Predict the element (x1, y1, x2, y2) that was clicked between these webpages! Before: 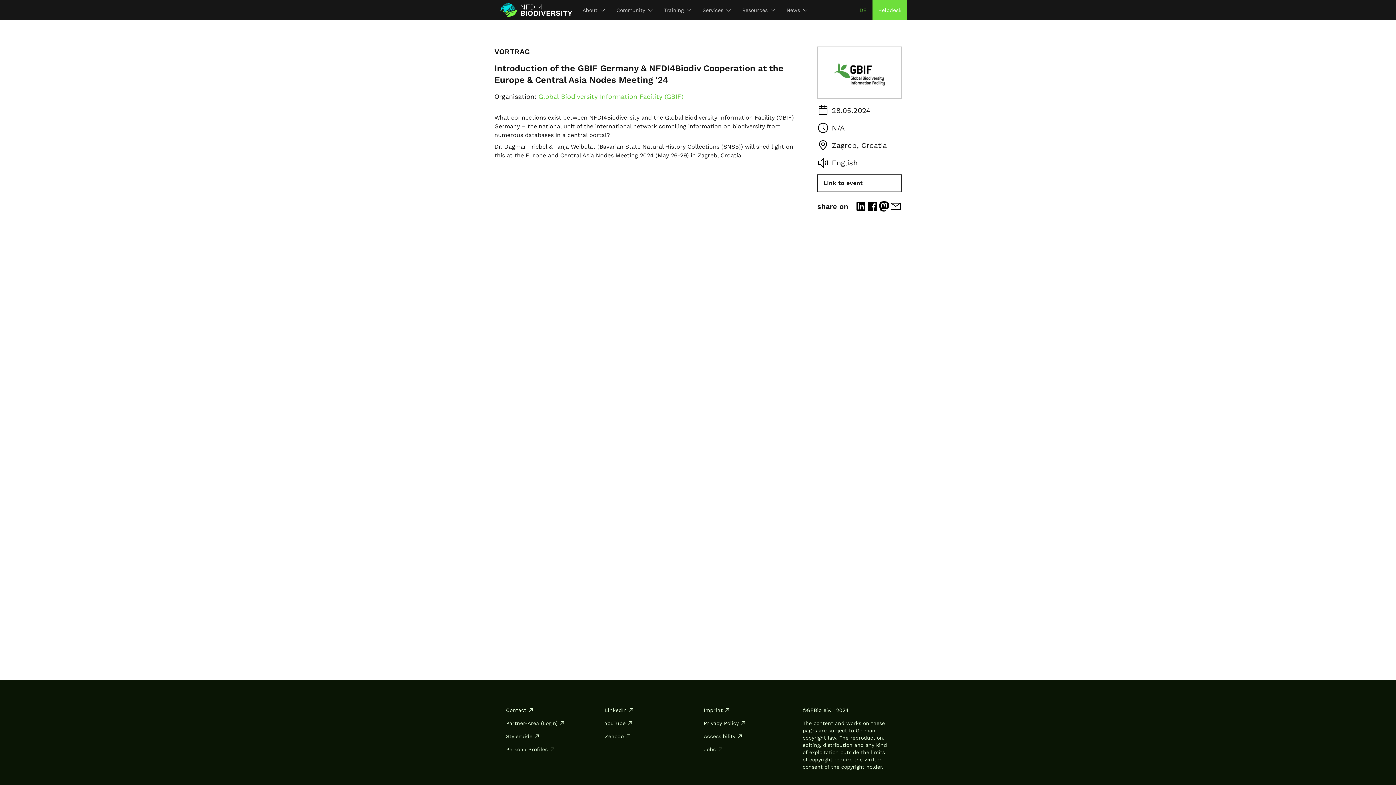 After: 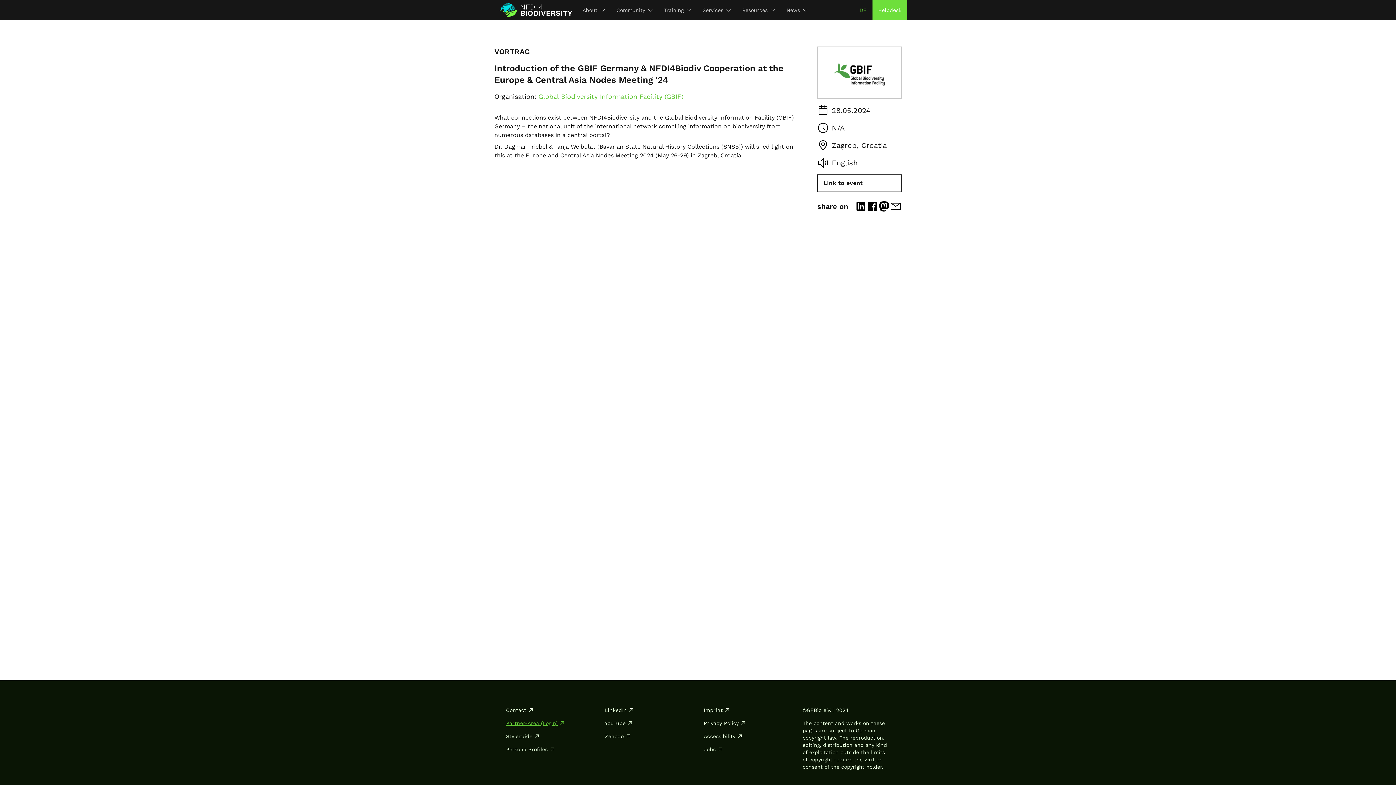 Action: bbox: (500, 717, 570, 730) label: Partner-Area (Login)